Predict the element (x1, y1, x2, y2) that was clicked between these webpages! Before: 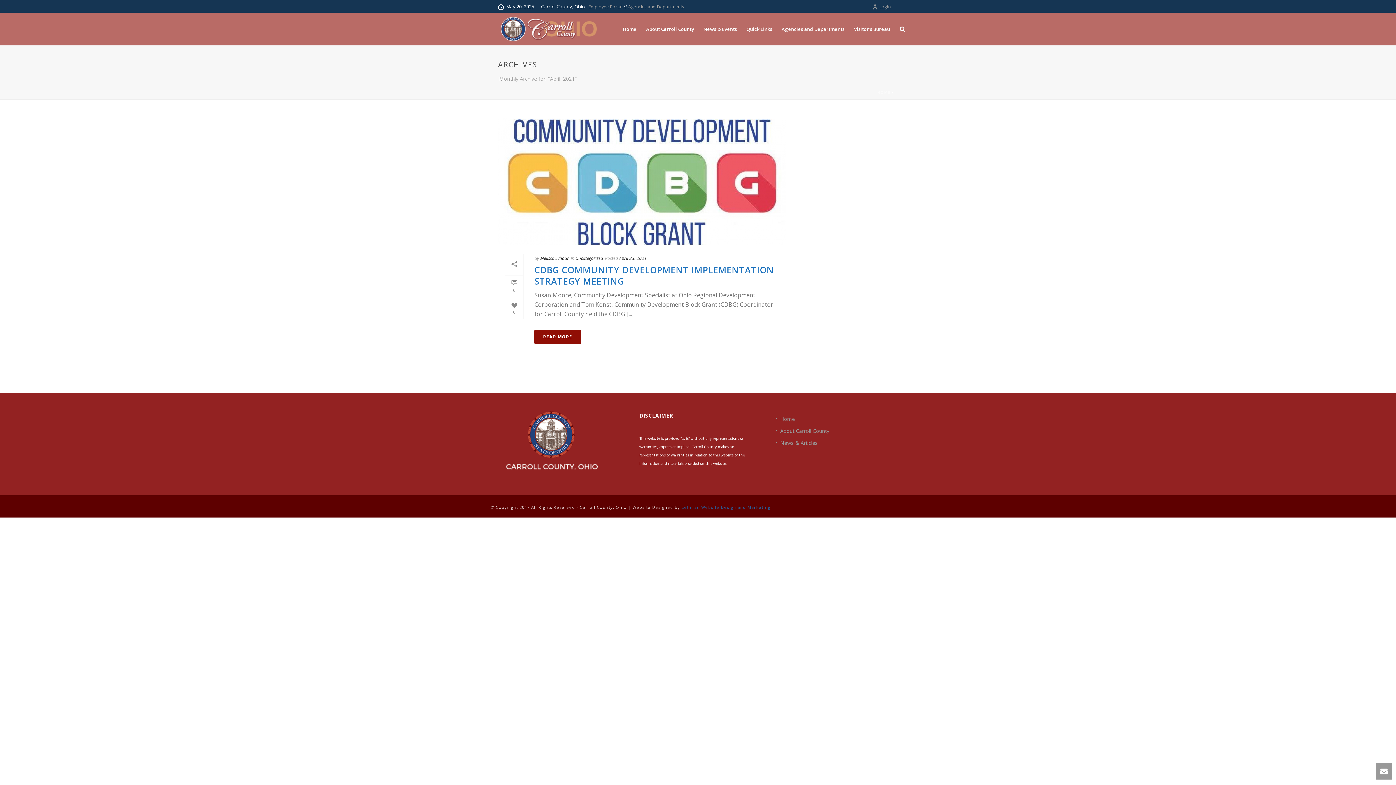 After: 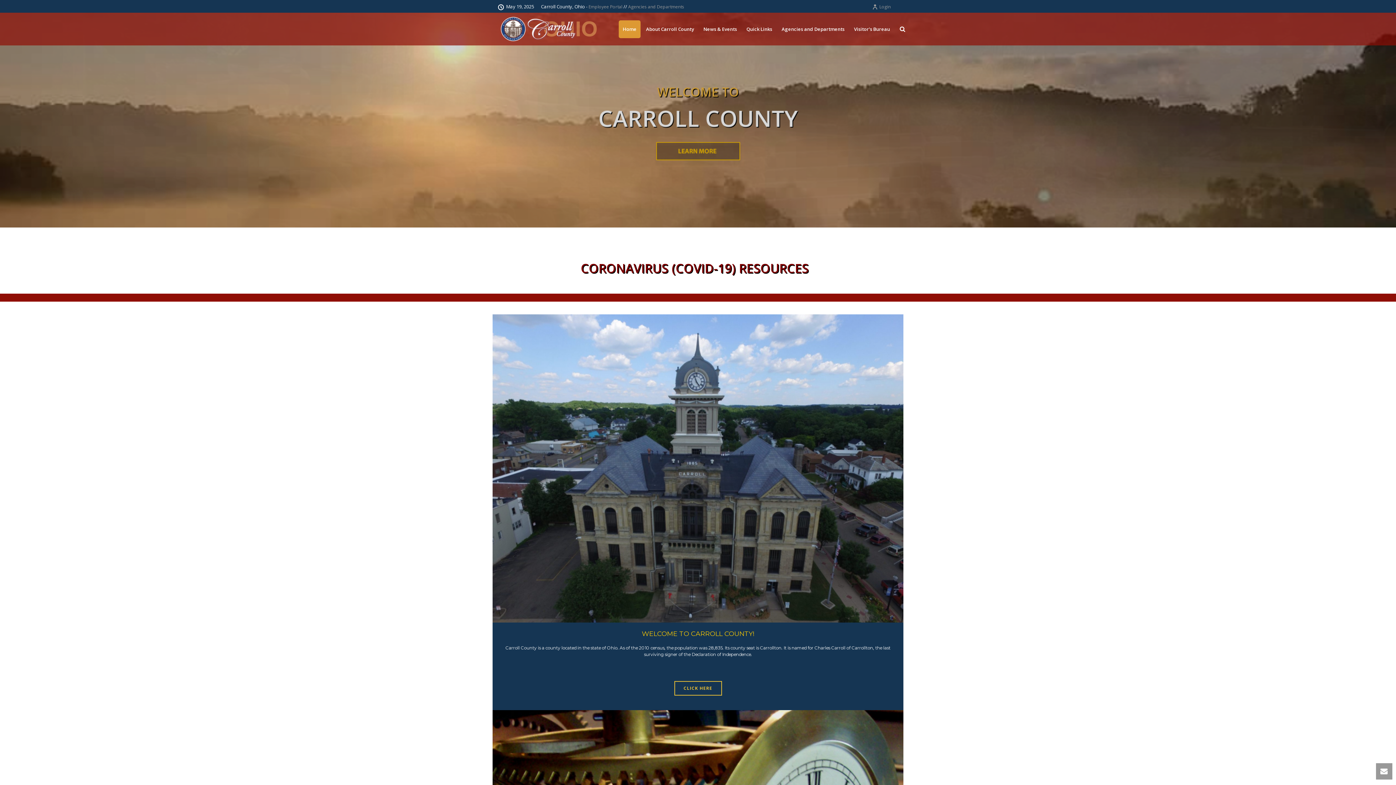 Action: bbox: (618, 20, 640, 38) label: Home